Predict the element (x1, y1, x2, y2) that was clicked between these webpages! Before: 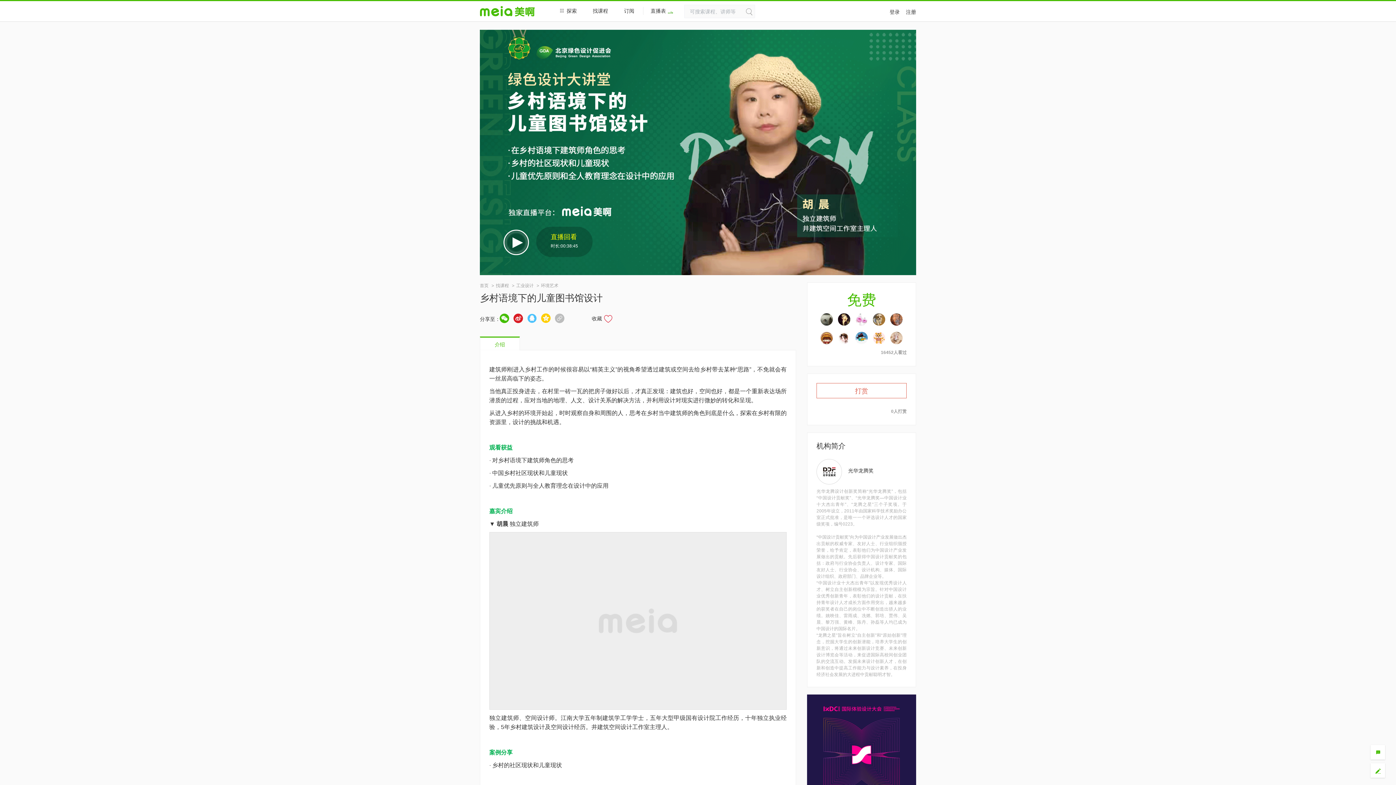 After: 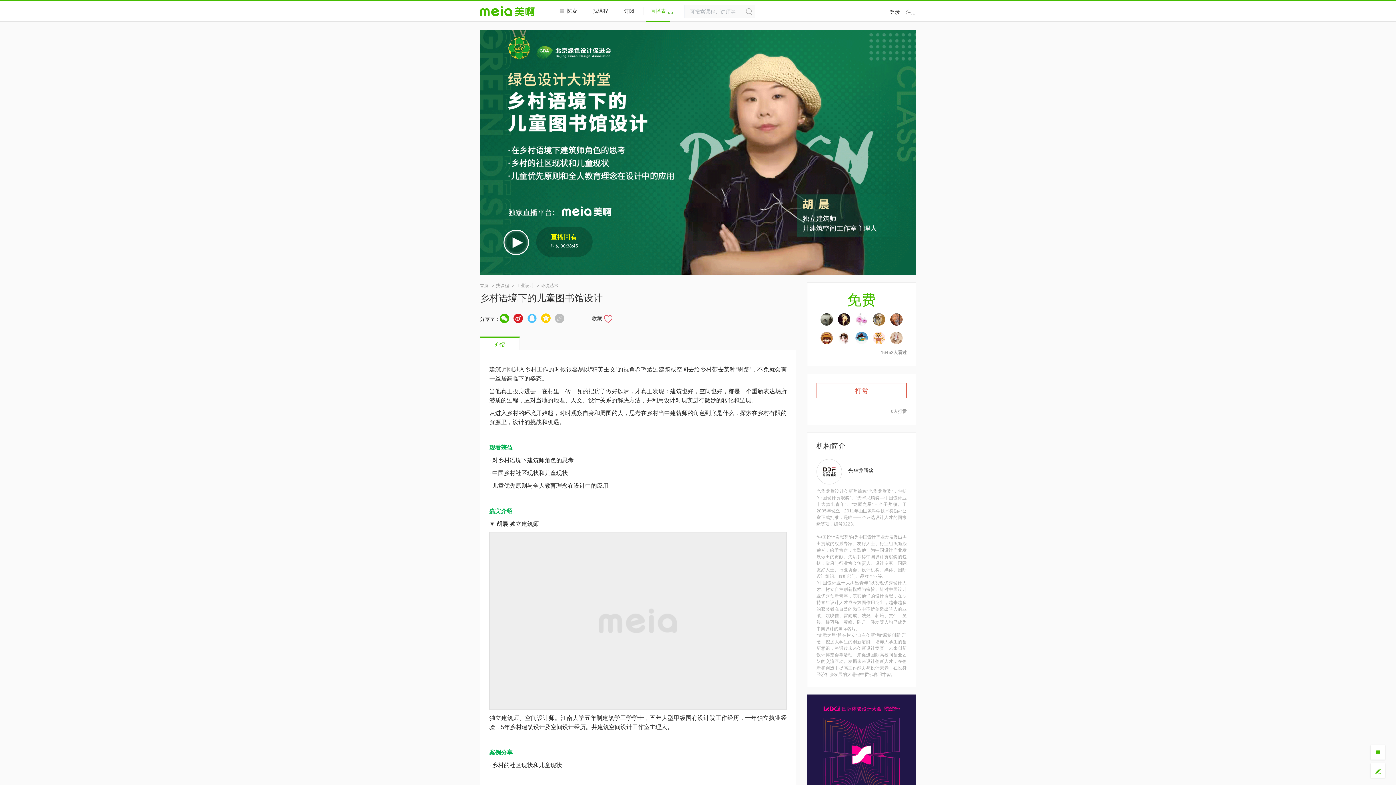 Action: bbox: (643, 6, 673, 14) label: 直播表